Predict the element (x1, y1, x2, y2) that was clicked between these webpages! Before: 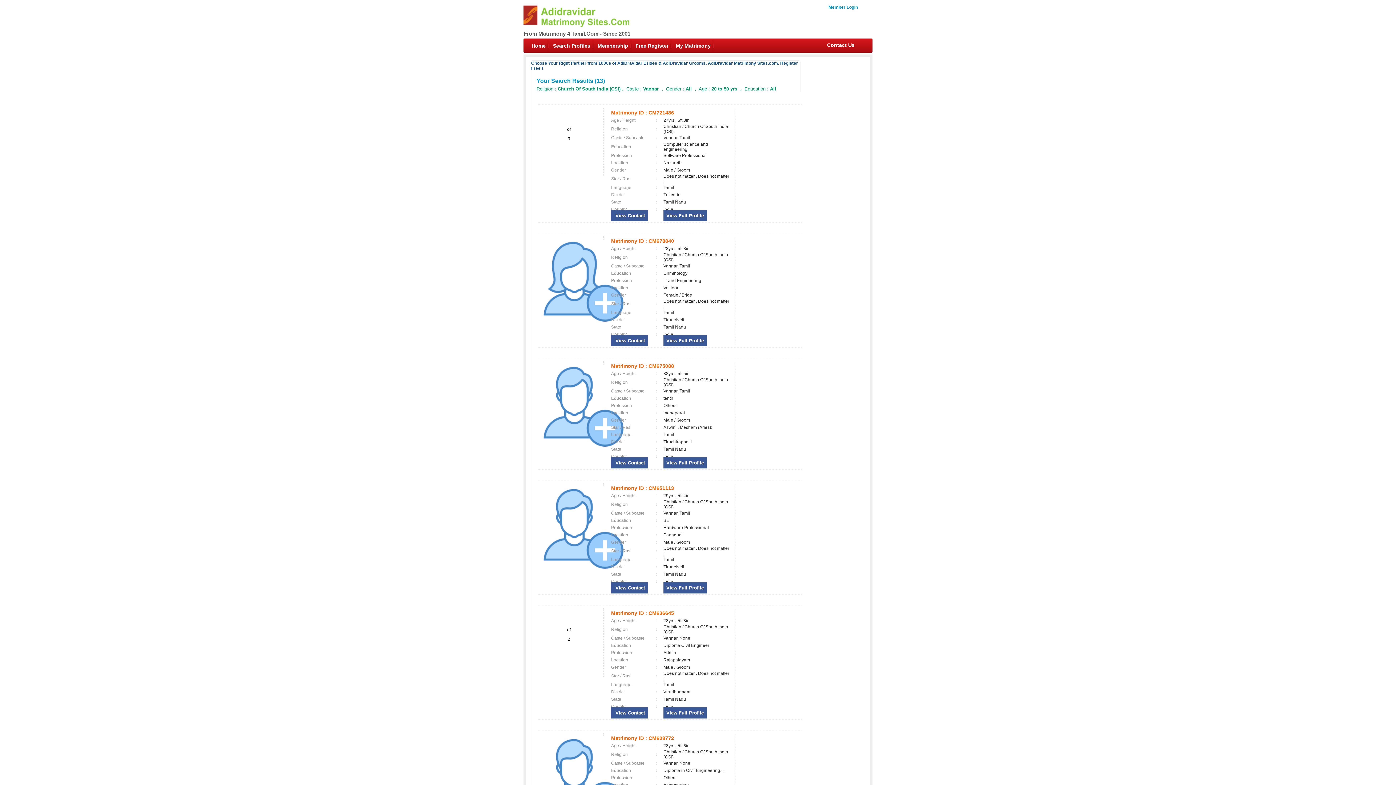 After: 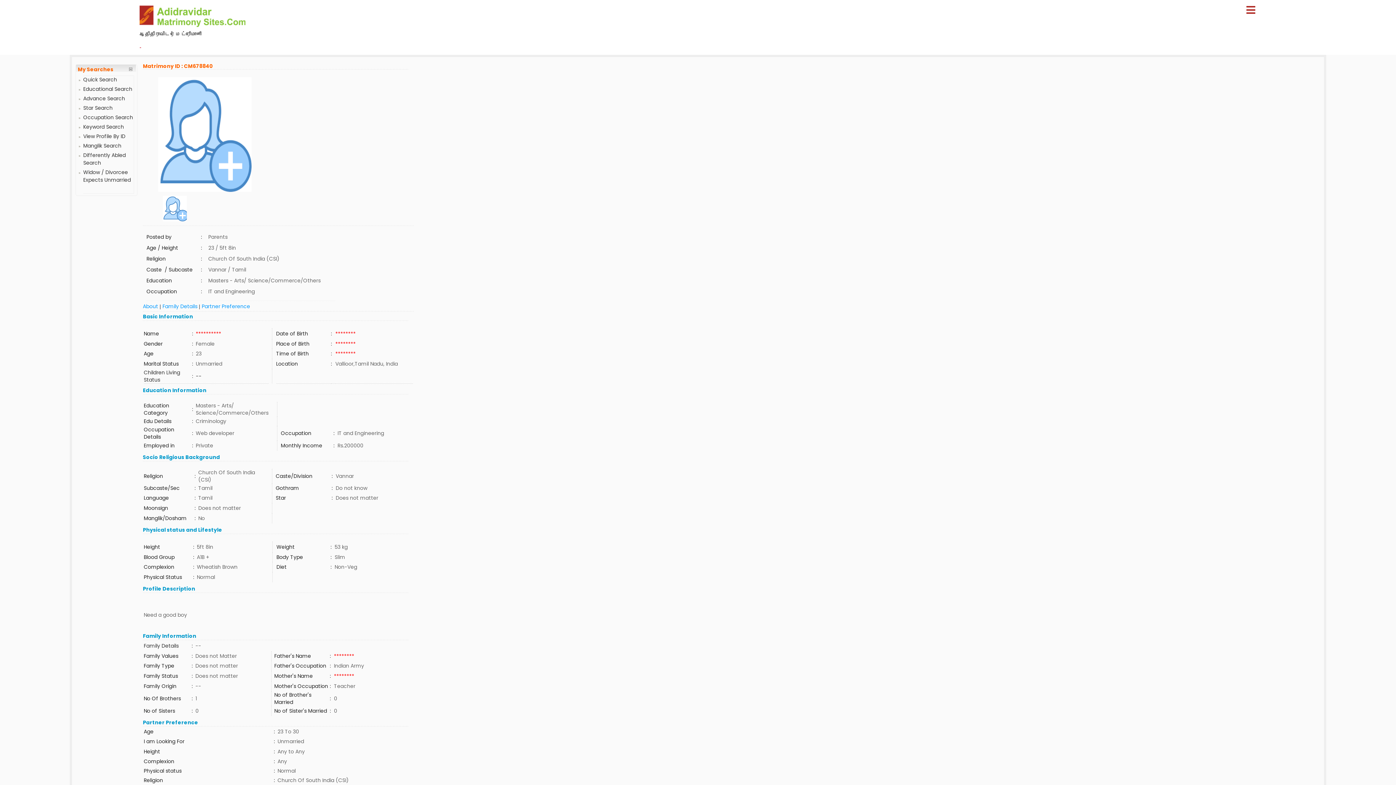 Action: bbox: (663, 335, 706, 346) label: View Full Profile